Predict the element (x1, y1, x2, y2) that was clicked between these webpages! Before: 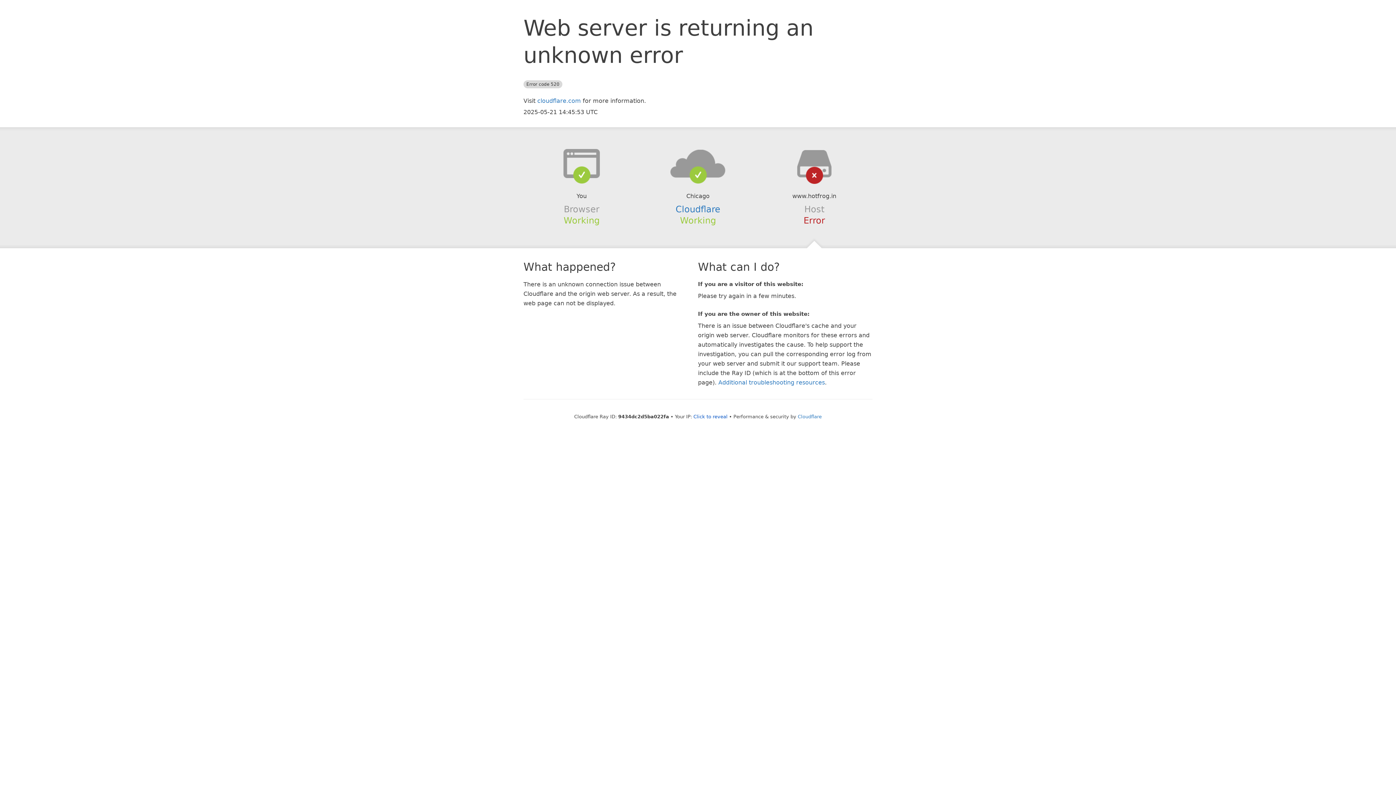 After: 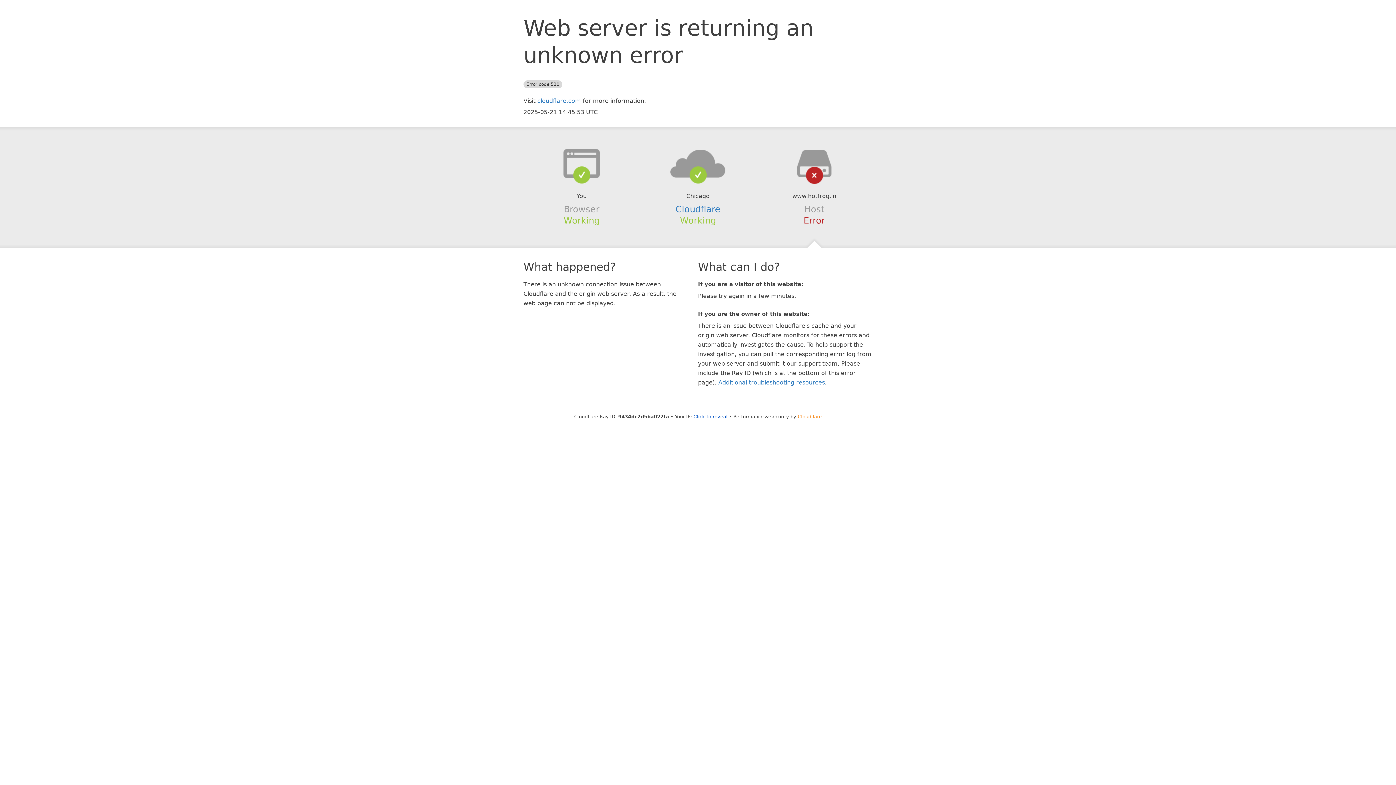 Action: bbox: (798, 414, 822, 419) label: Cloudflare